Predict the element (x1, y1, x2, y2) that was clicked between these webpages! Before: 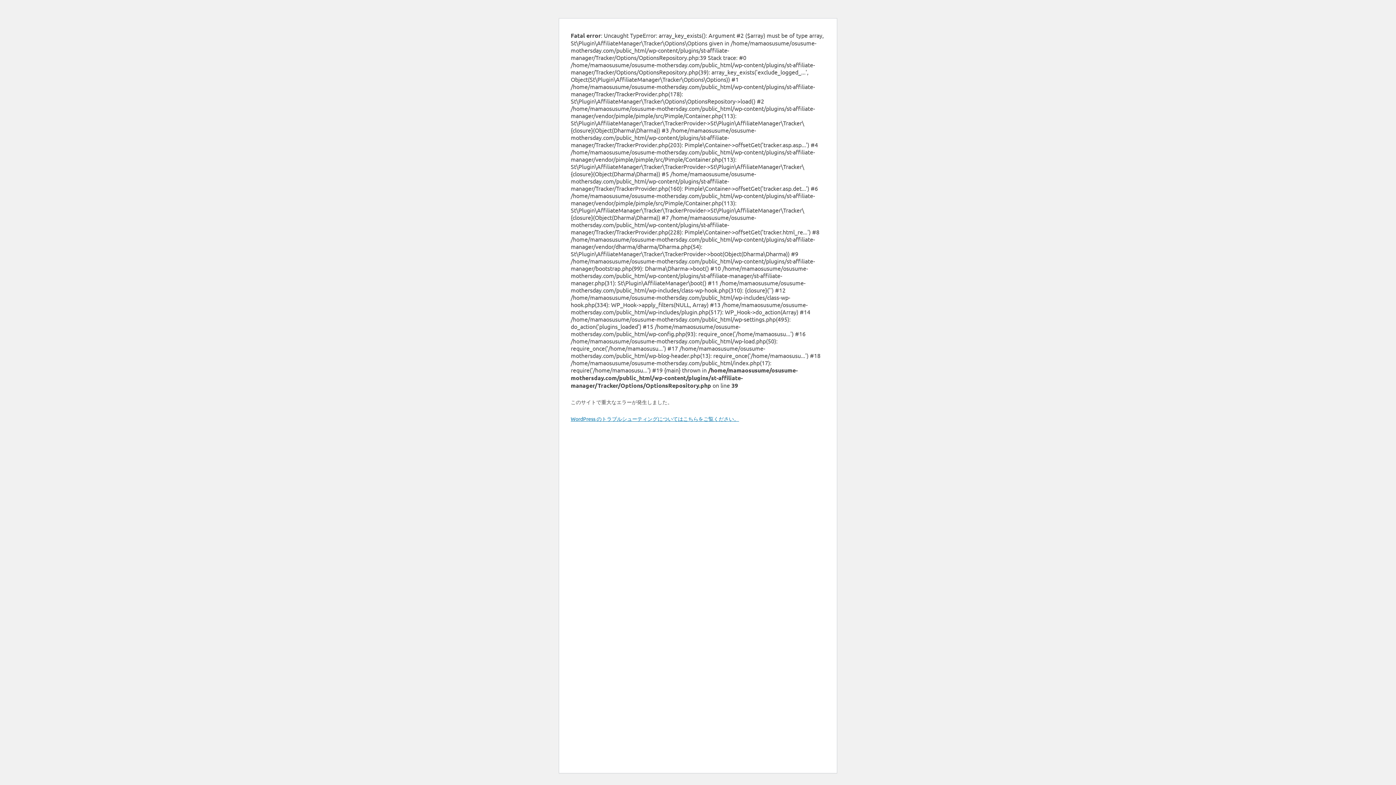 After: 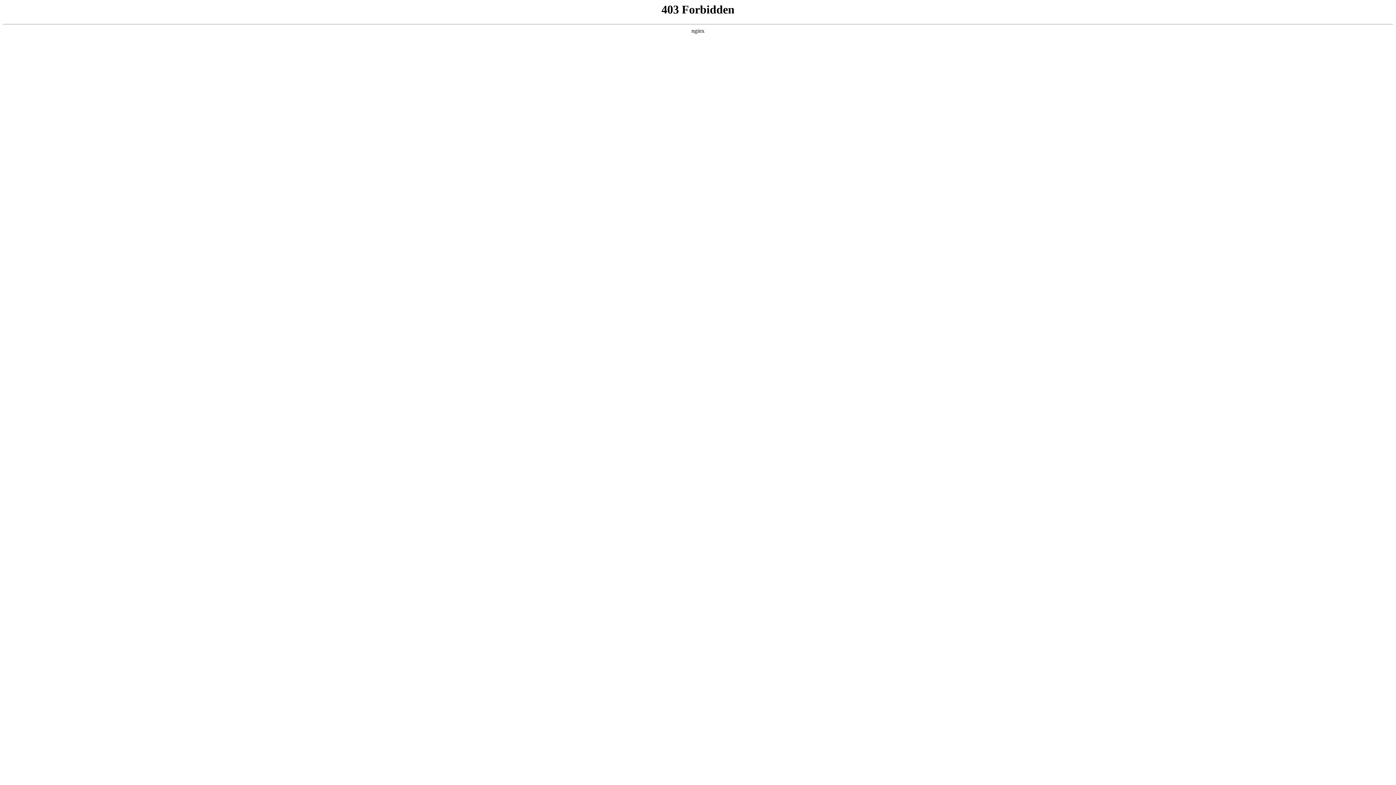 Action: bbox: (570, 415, 739, 422) label: WordPress のトラブルシューティングについてはこちらをご覧ください。